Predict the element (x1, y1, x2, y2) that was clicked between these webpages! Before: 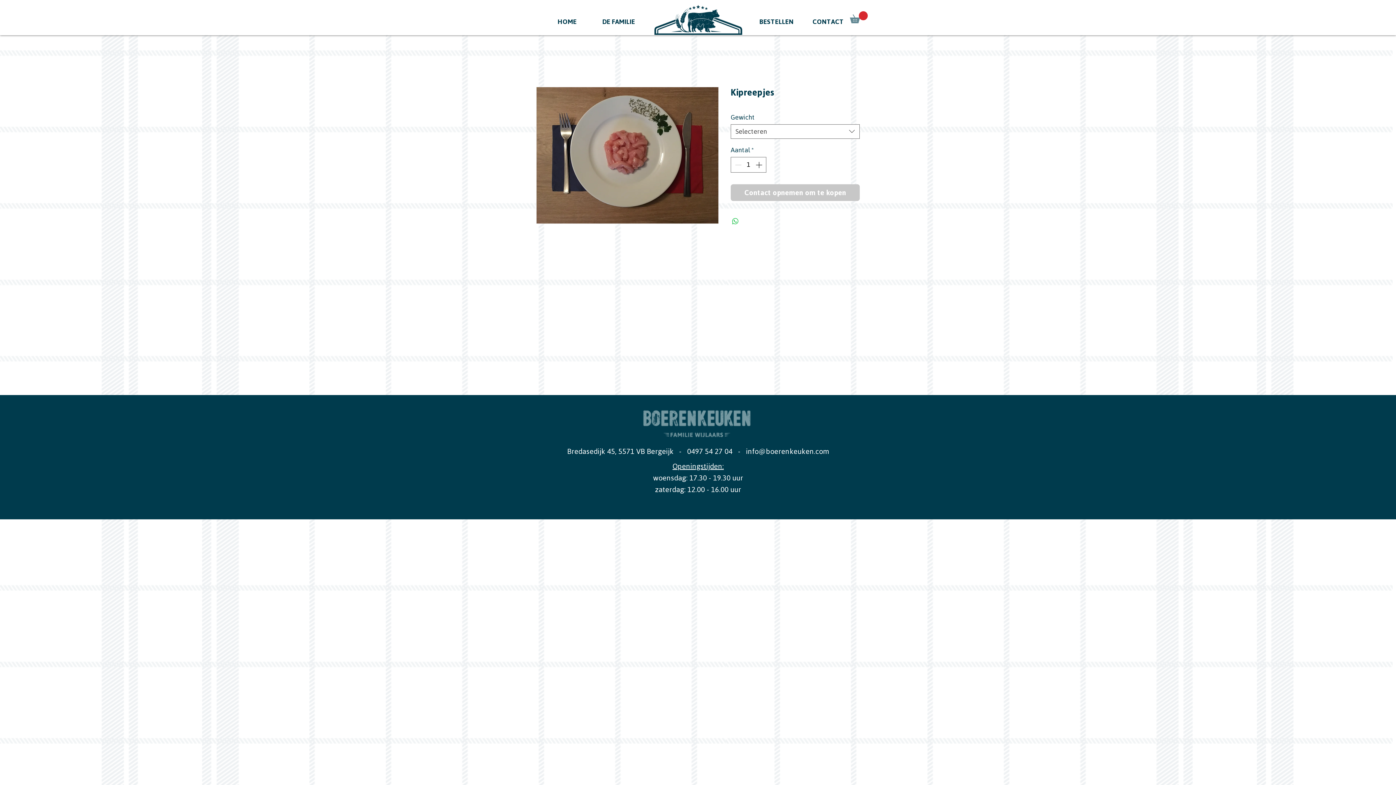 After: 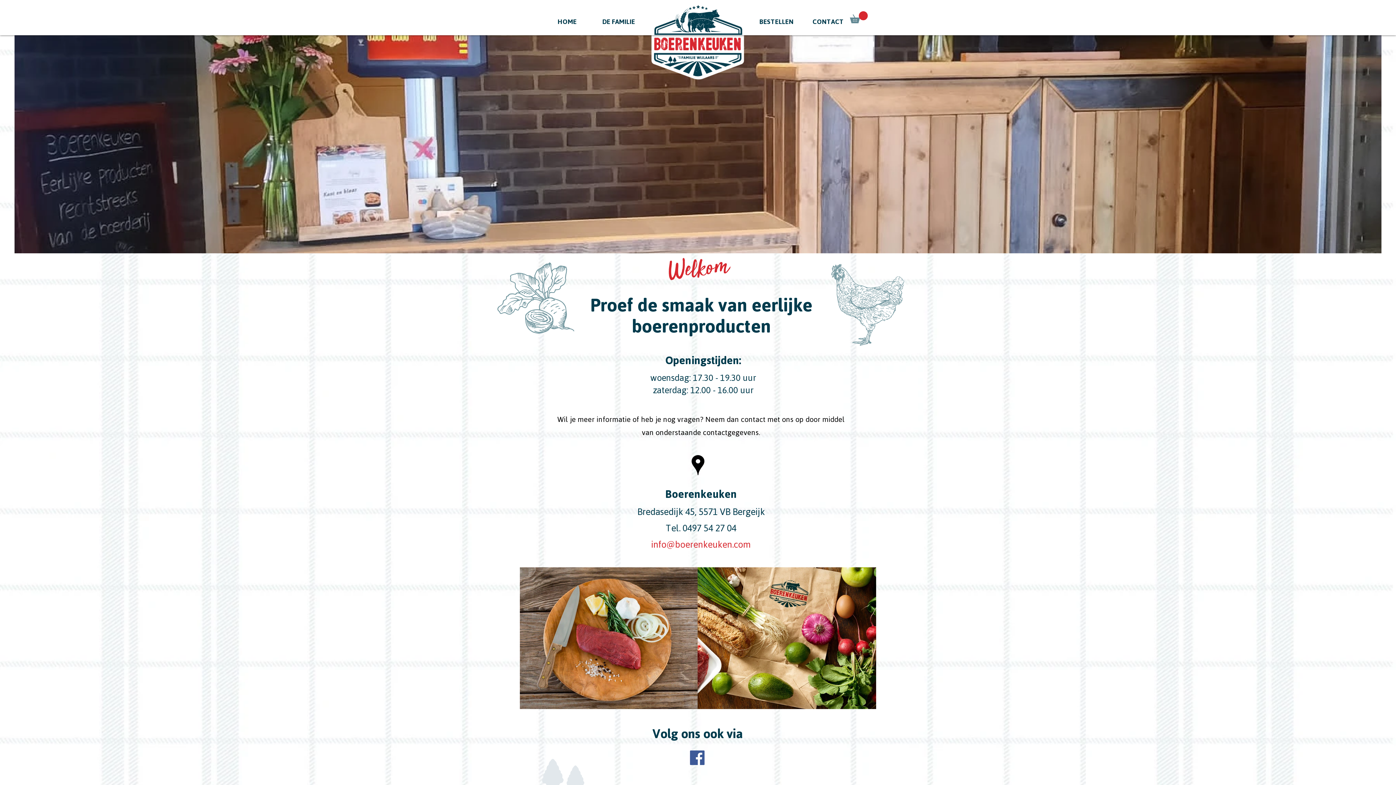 Action: label: CONTACT bbox: (802, 14, 854, 28)